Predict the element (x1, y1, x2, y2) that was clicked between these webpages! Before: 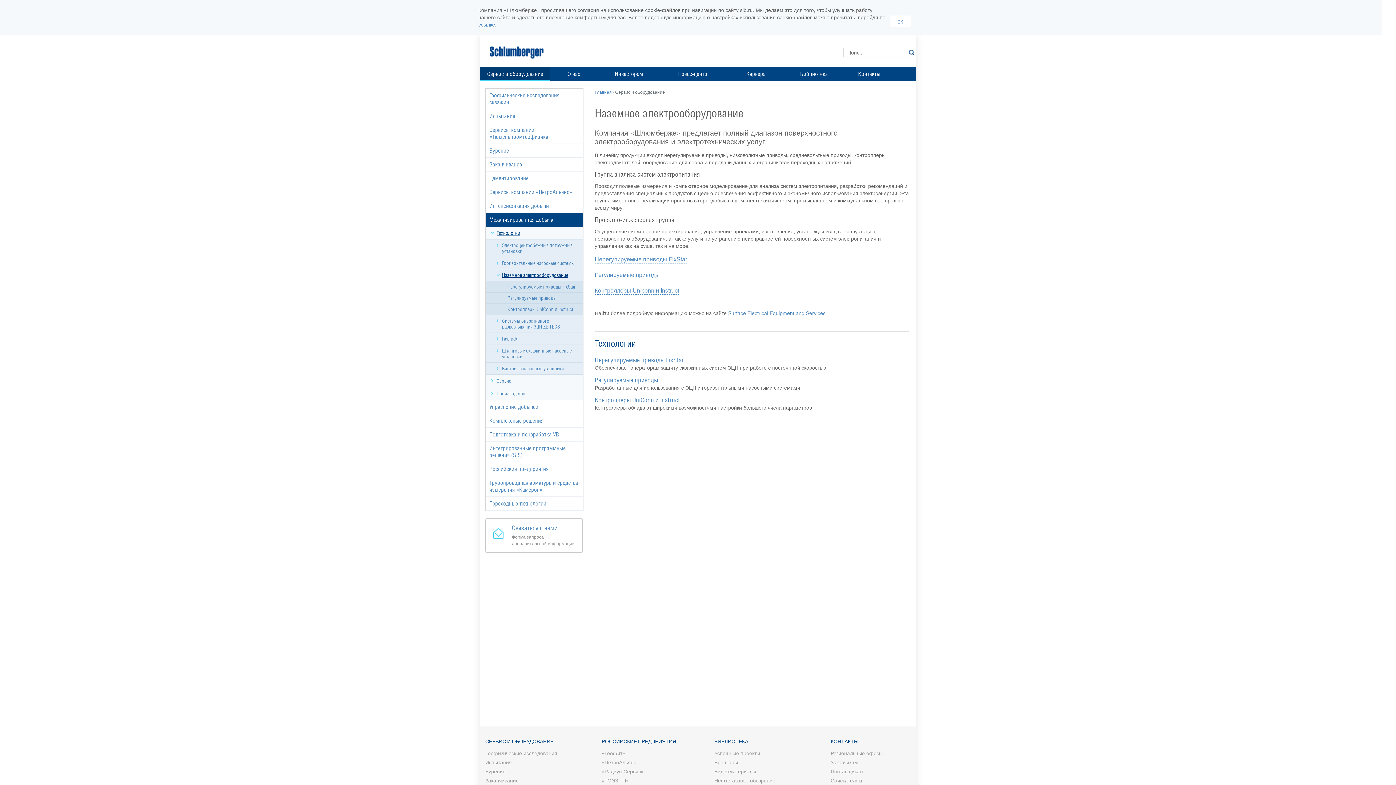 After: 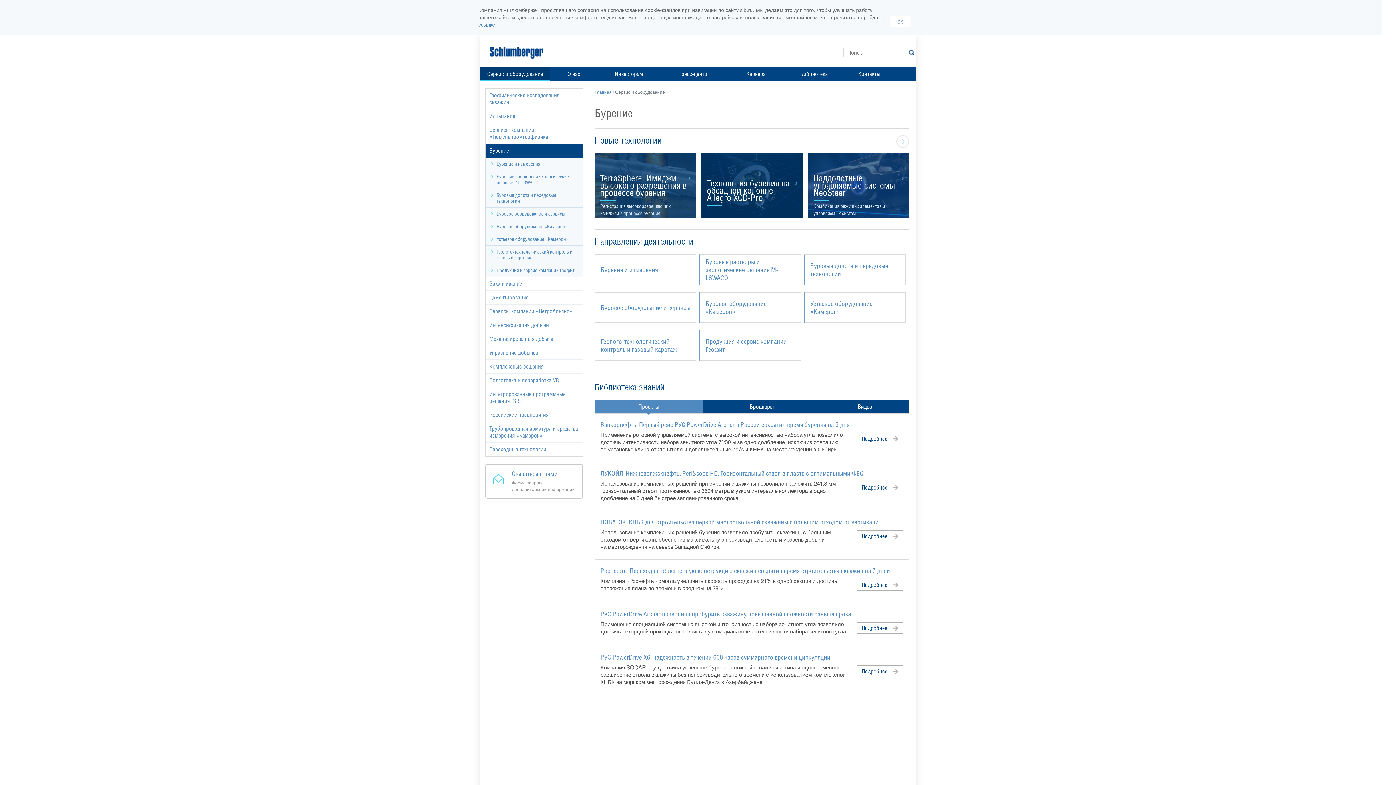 Action: label: Бурение bbox: (485, 144, 583, 157)